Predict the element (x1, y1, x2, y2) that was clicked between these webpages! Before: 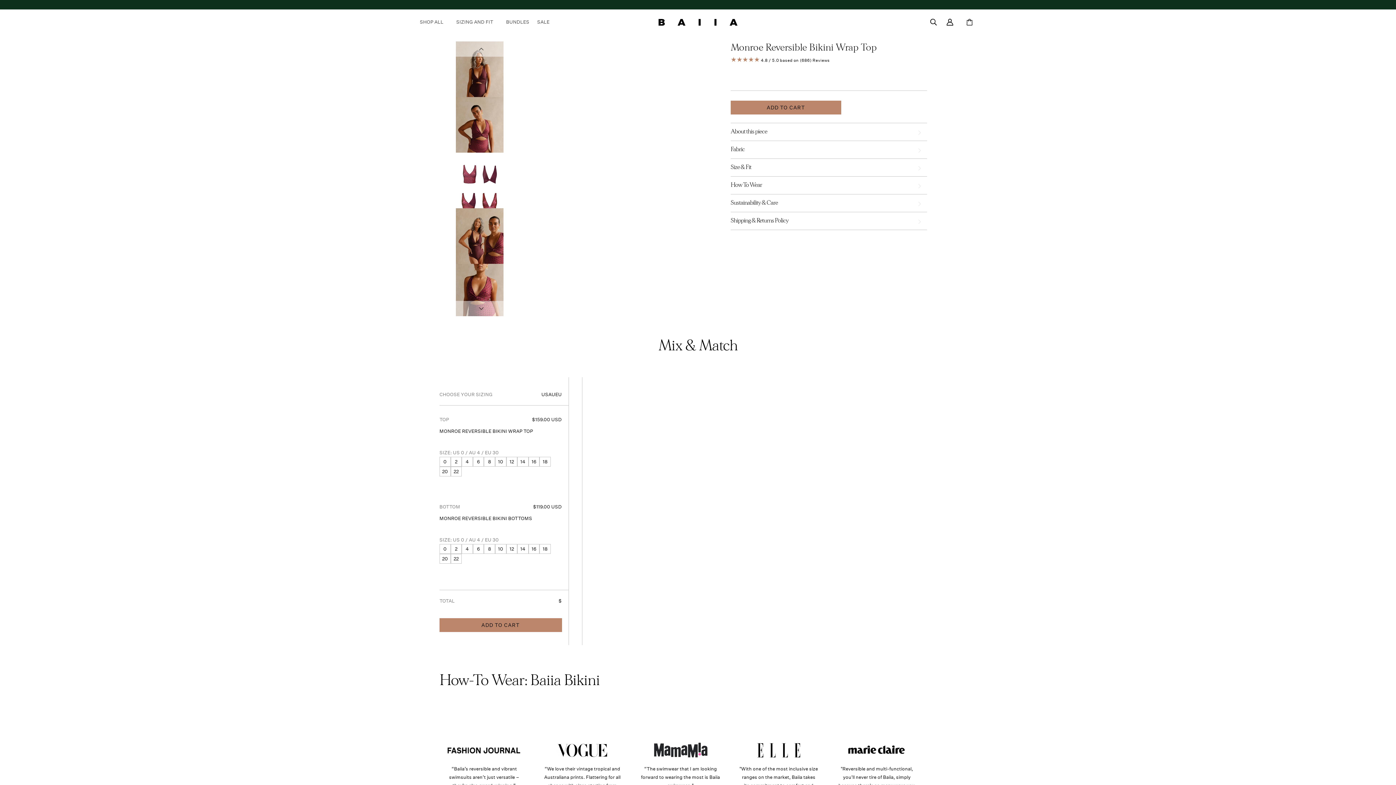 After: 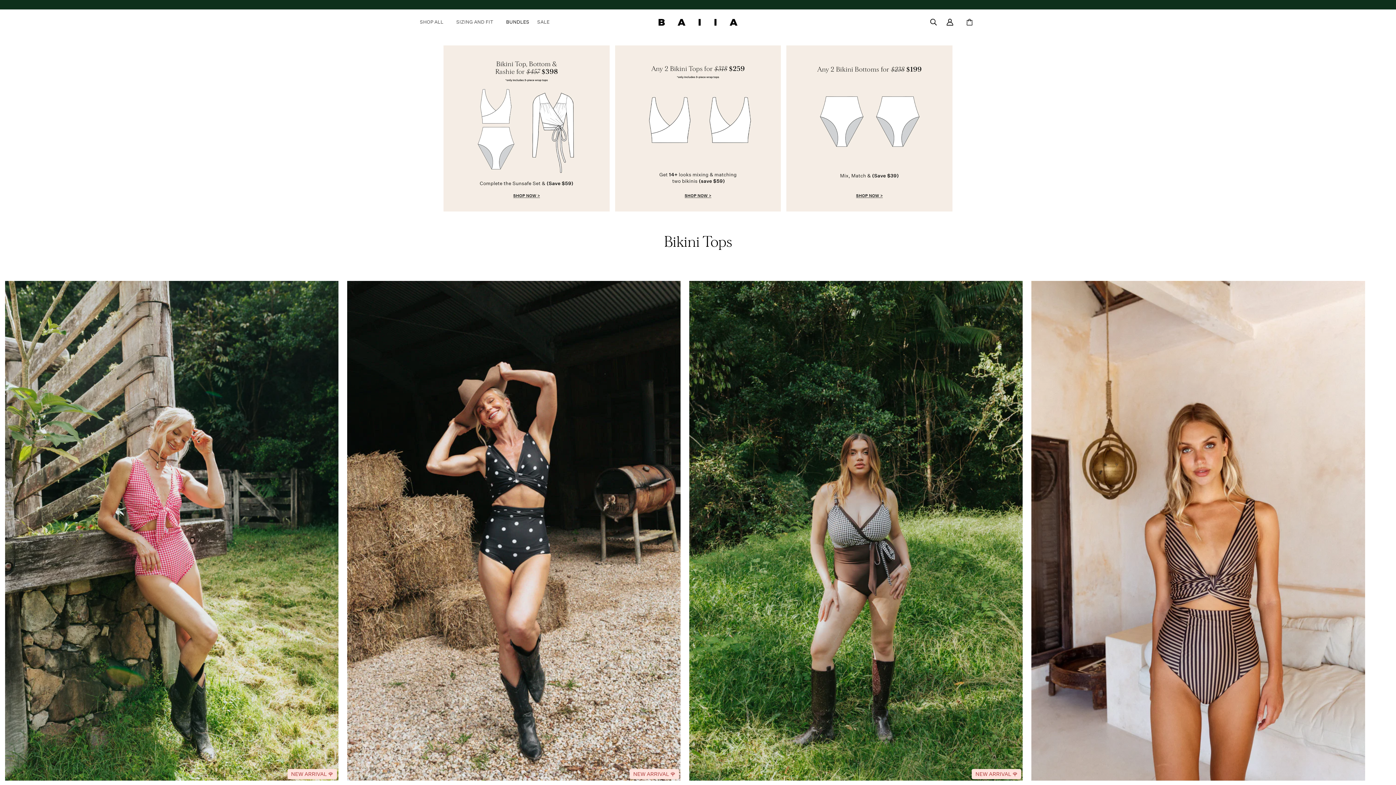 Action: bbox: (502, 15, 533, 29) label: BUNDLES